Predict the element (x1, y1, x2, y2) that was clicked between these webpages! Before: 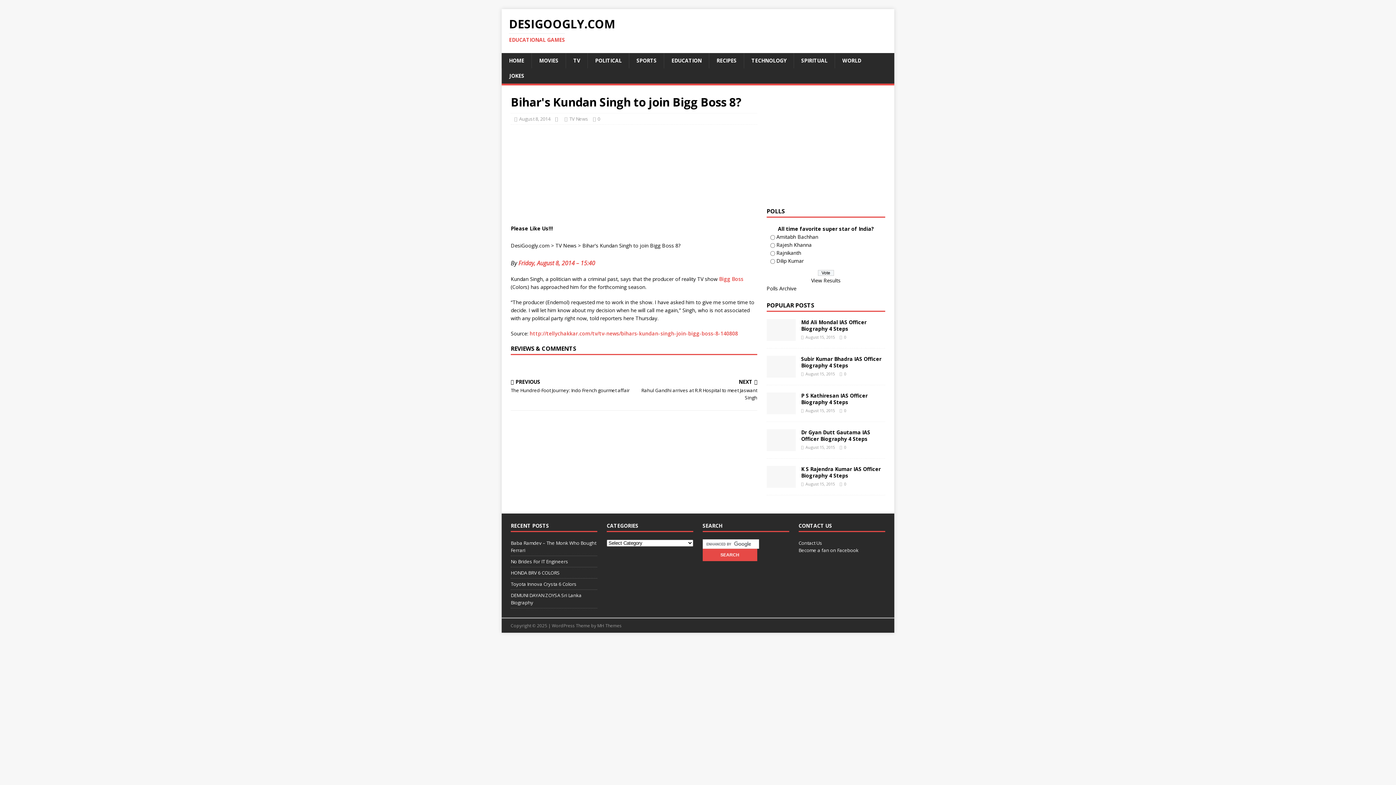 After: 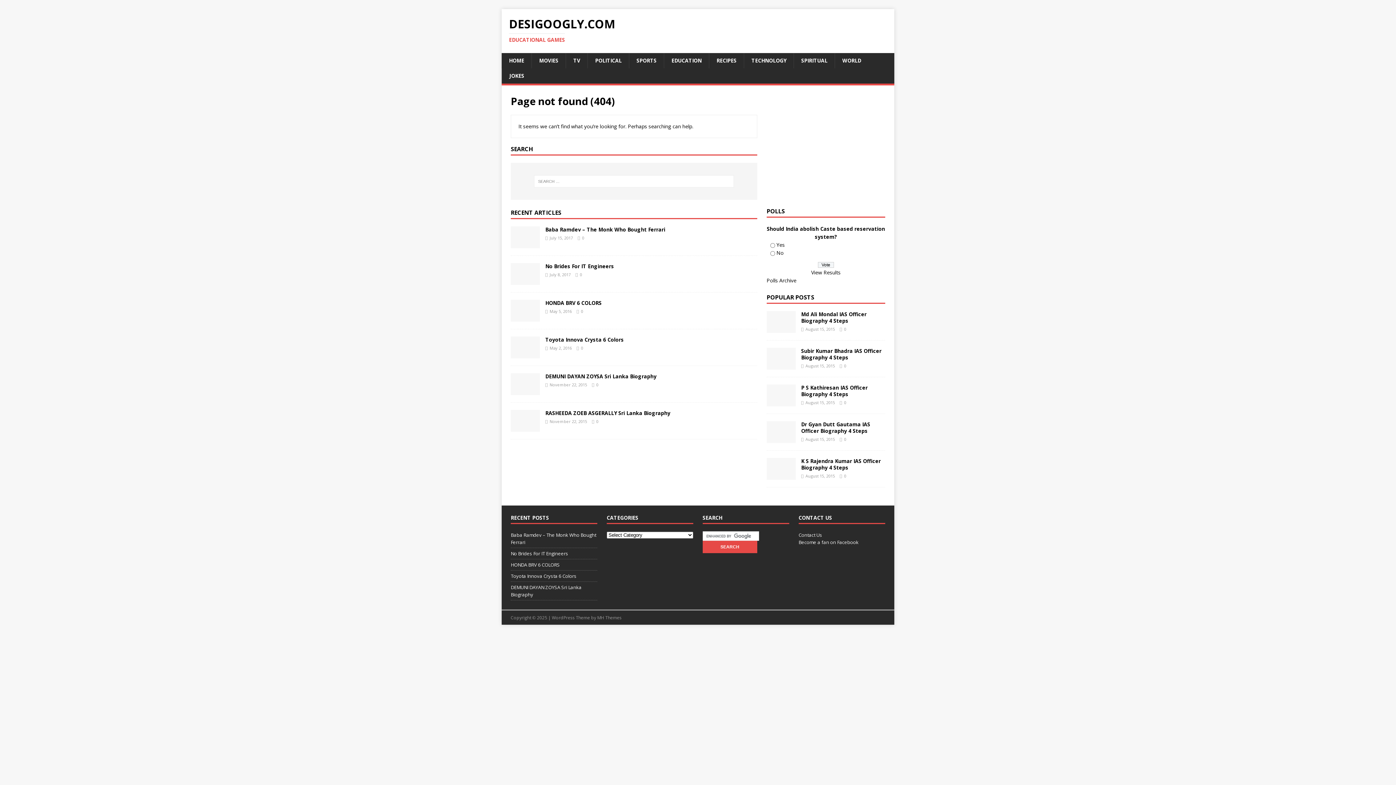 Action: label: SPORTS bbox: (629, 53, 664, 68)